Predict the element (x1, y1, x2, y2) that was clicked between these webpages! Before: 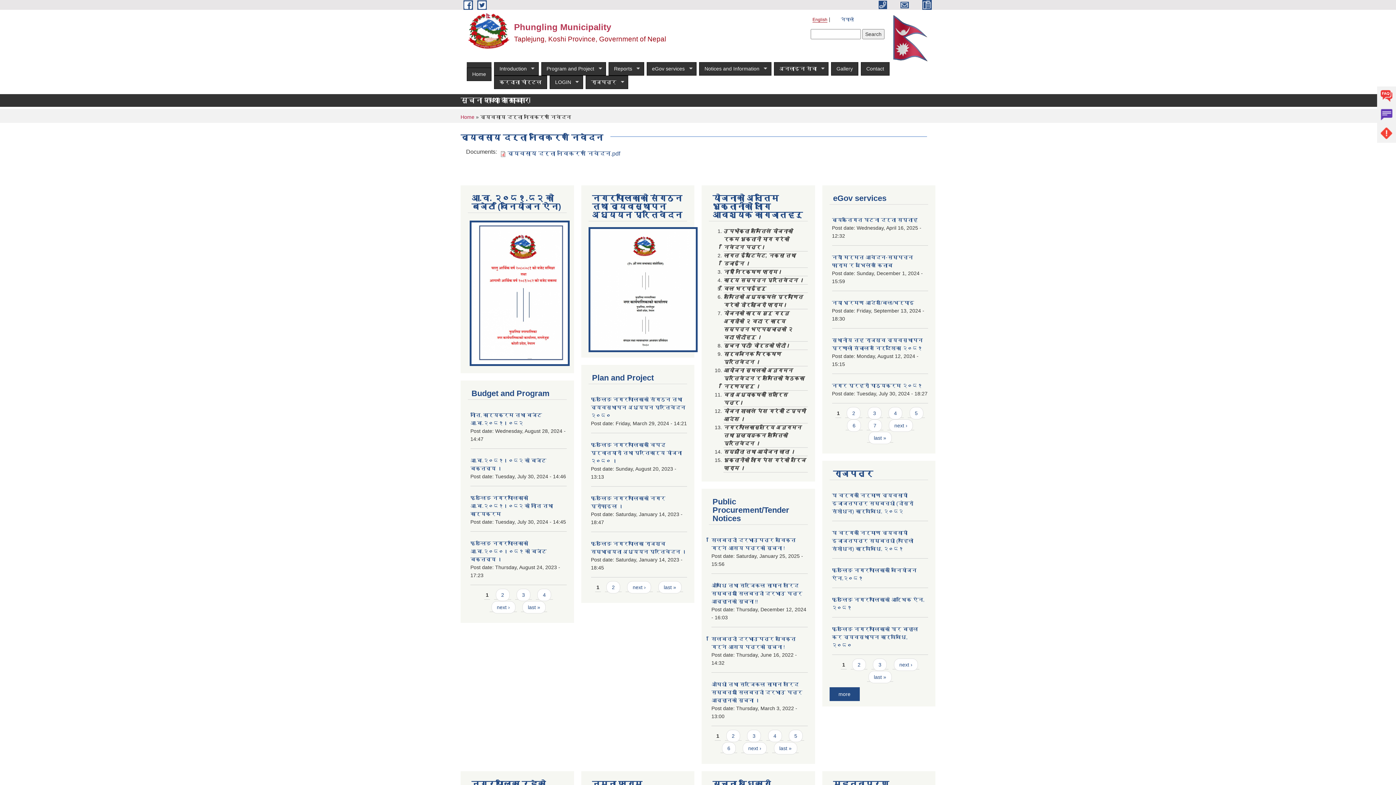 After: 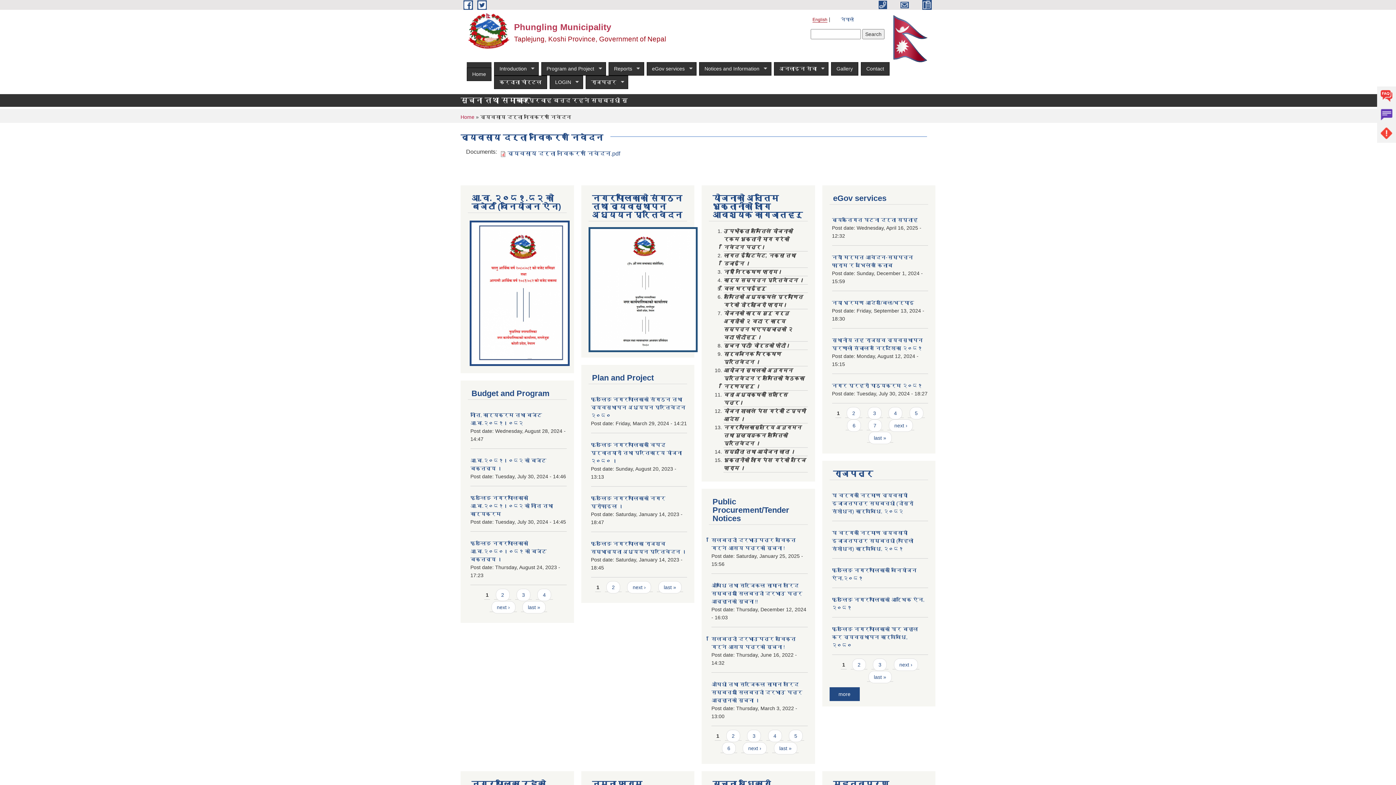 Action: bbox: (588, 286, 697, 292)